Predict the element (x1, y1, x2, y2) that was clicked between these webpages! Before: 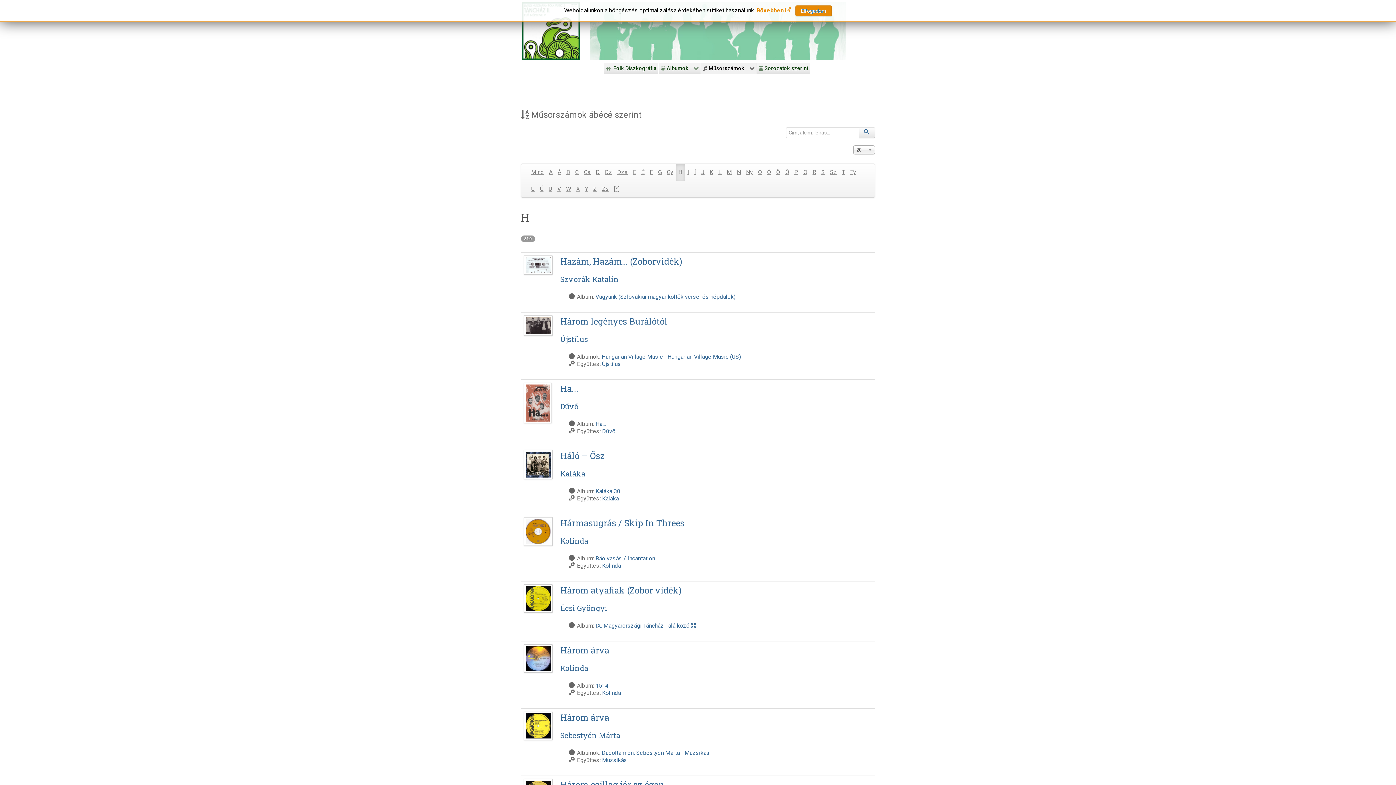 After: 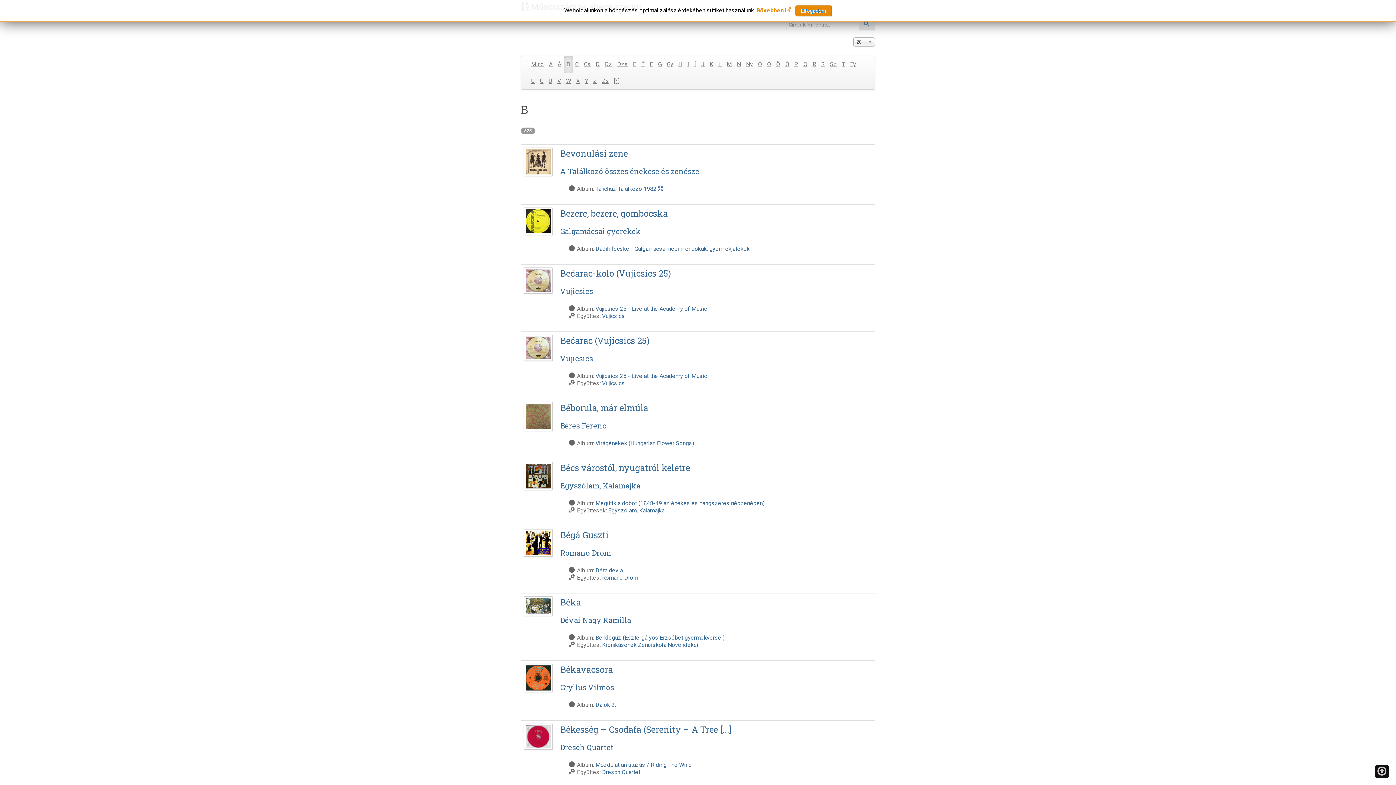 Action: bbox: (564, 163, 572, 180) label: B